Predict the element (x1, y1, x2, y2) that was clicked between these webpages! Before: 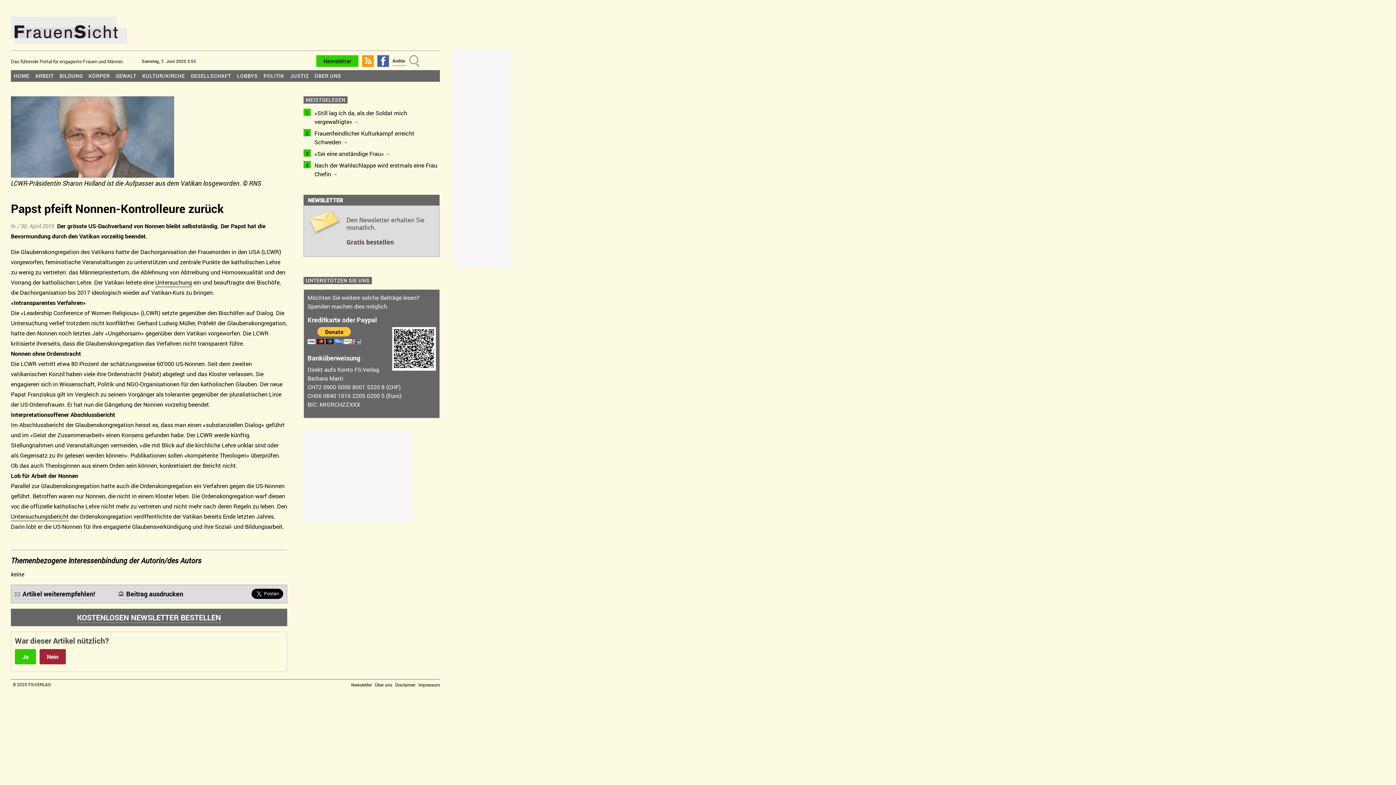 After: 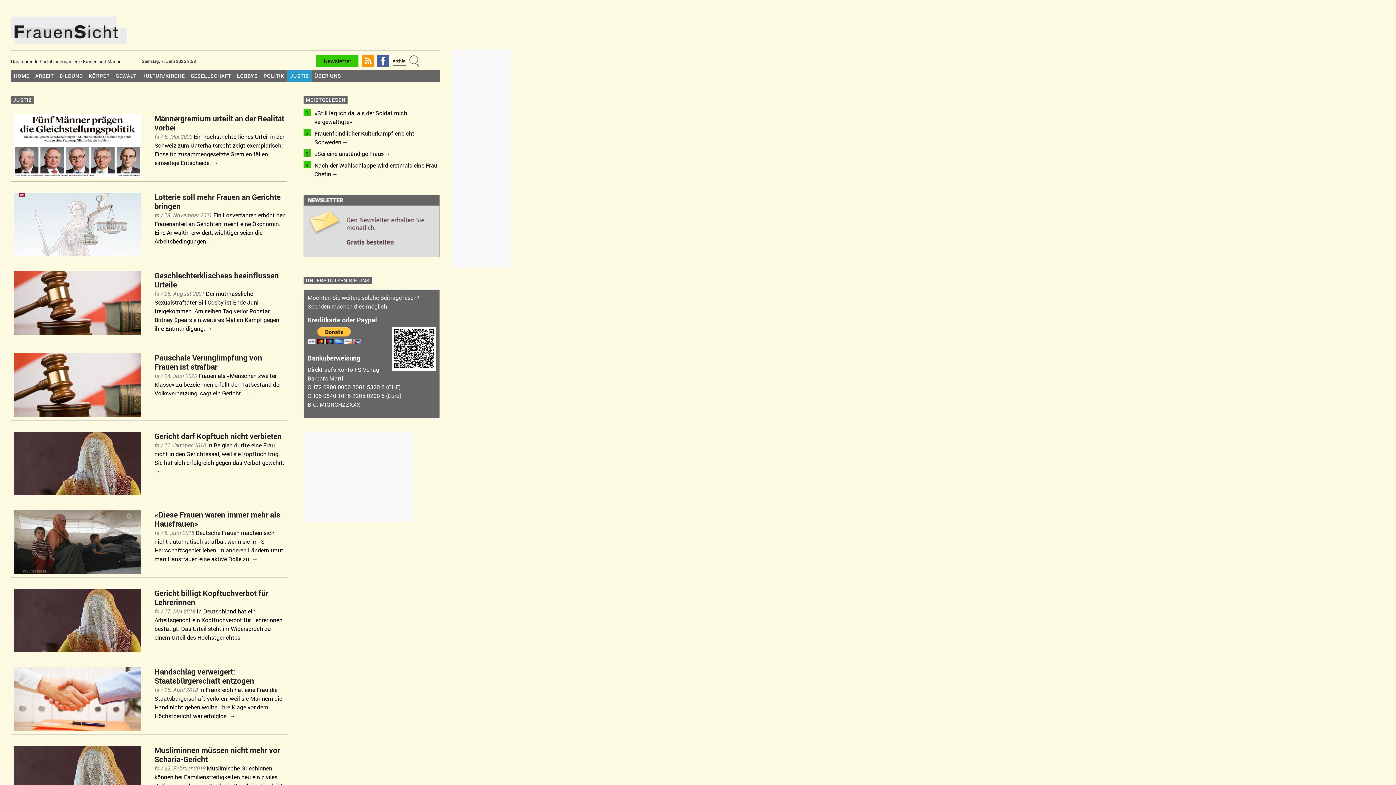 Action: bbox: (287, 70, 311, 81) label: JUSTIZ